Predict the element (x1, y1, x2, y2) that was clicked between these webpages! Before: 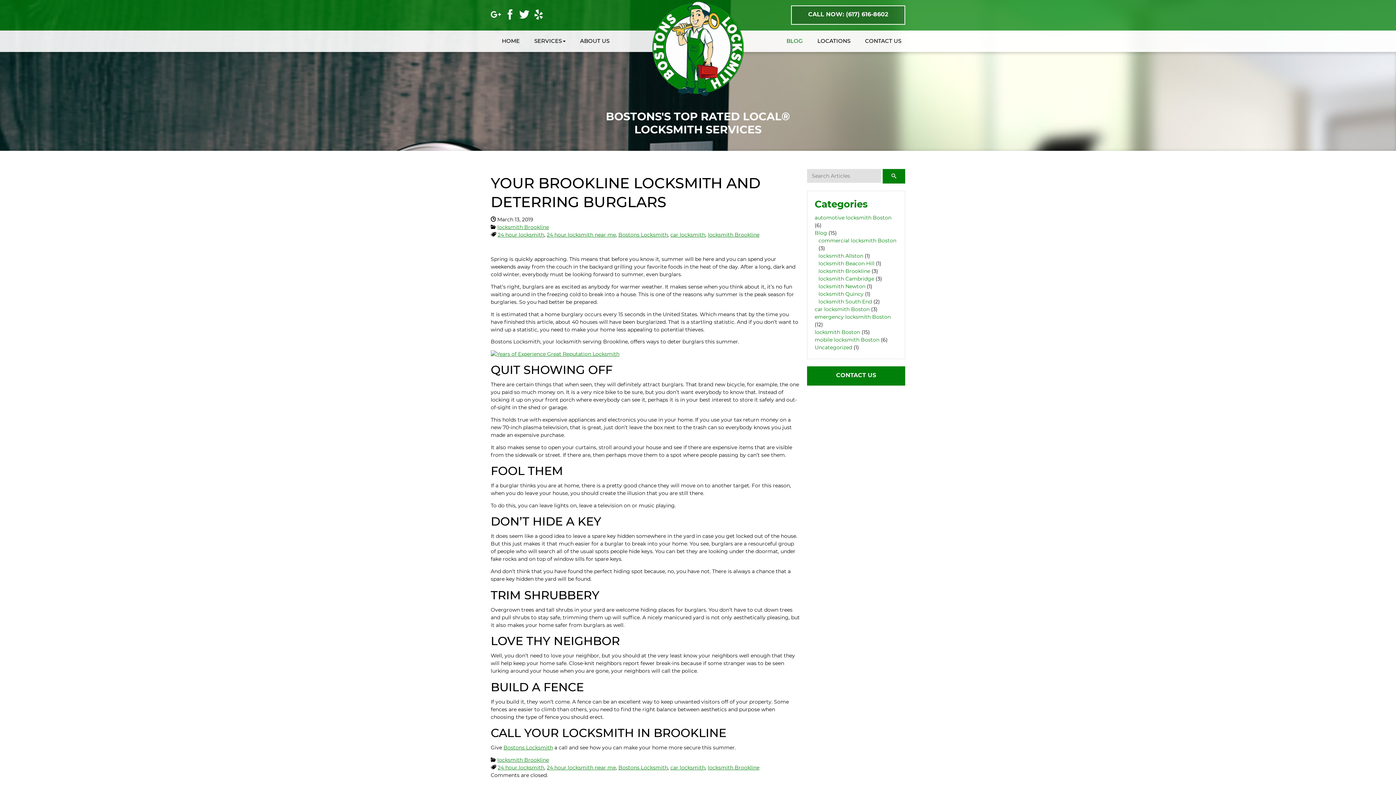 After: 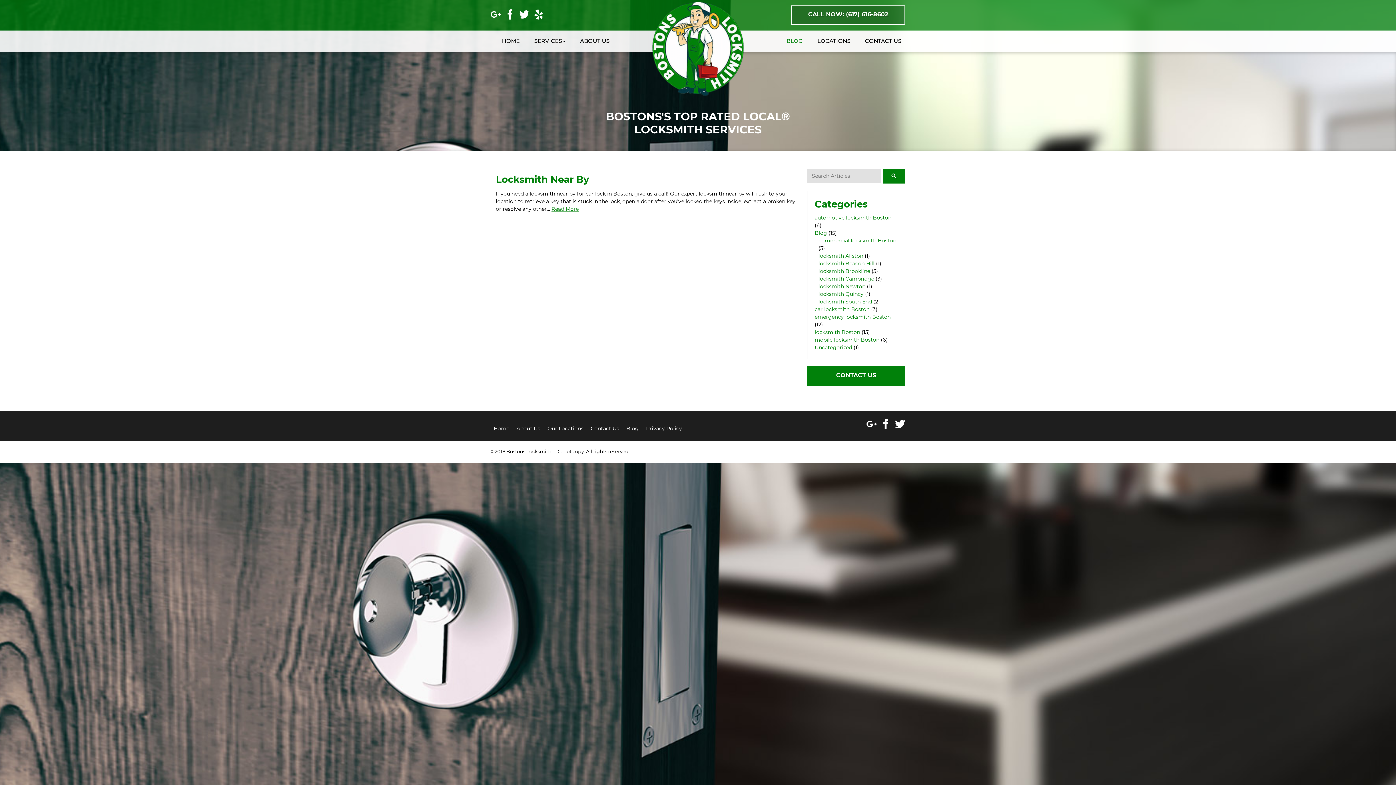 Action: bbox: (814, 344, 852, 350) label: Uncategorized